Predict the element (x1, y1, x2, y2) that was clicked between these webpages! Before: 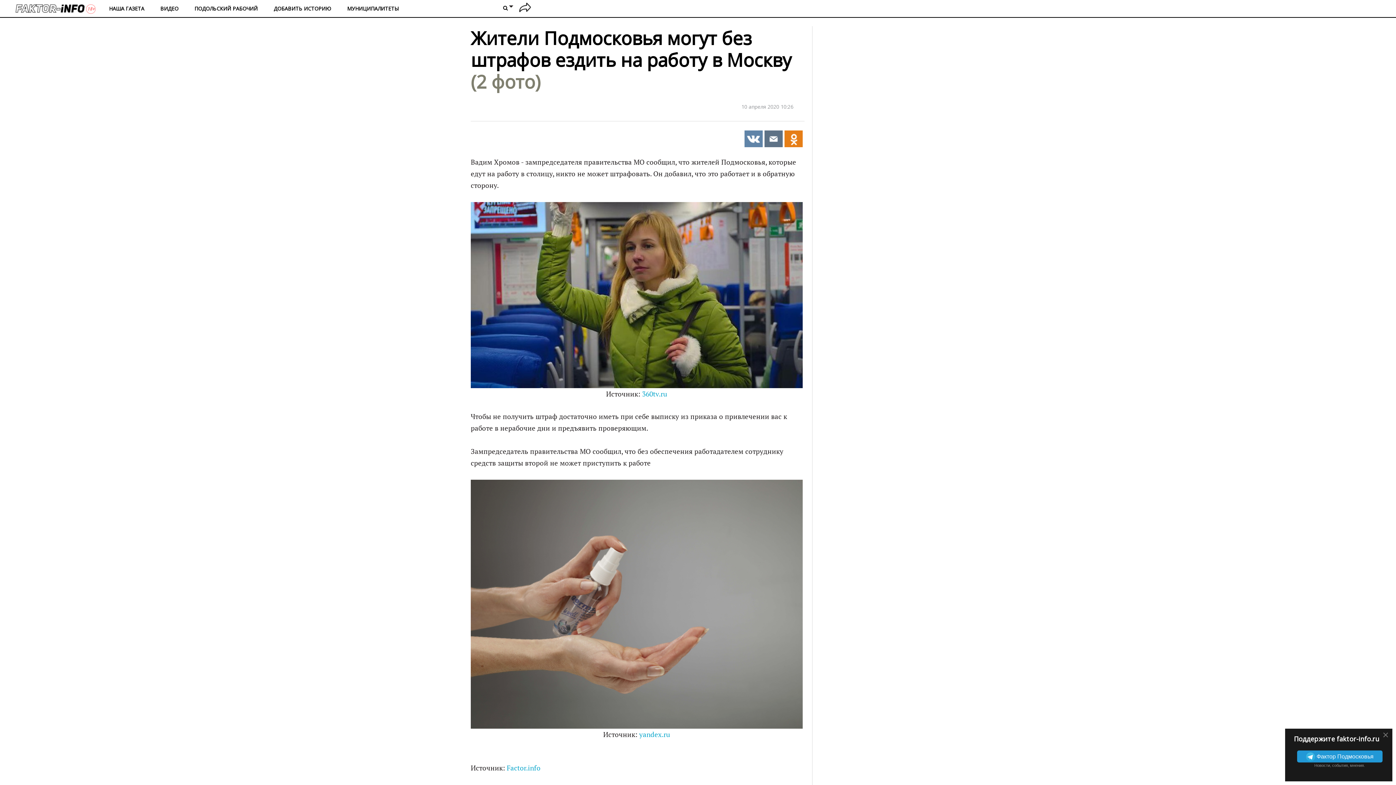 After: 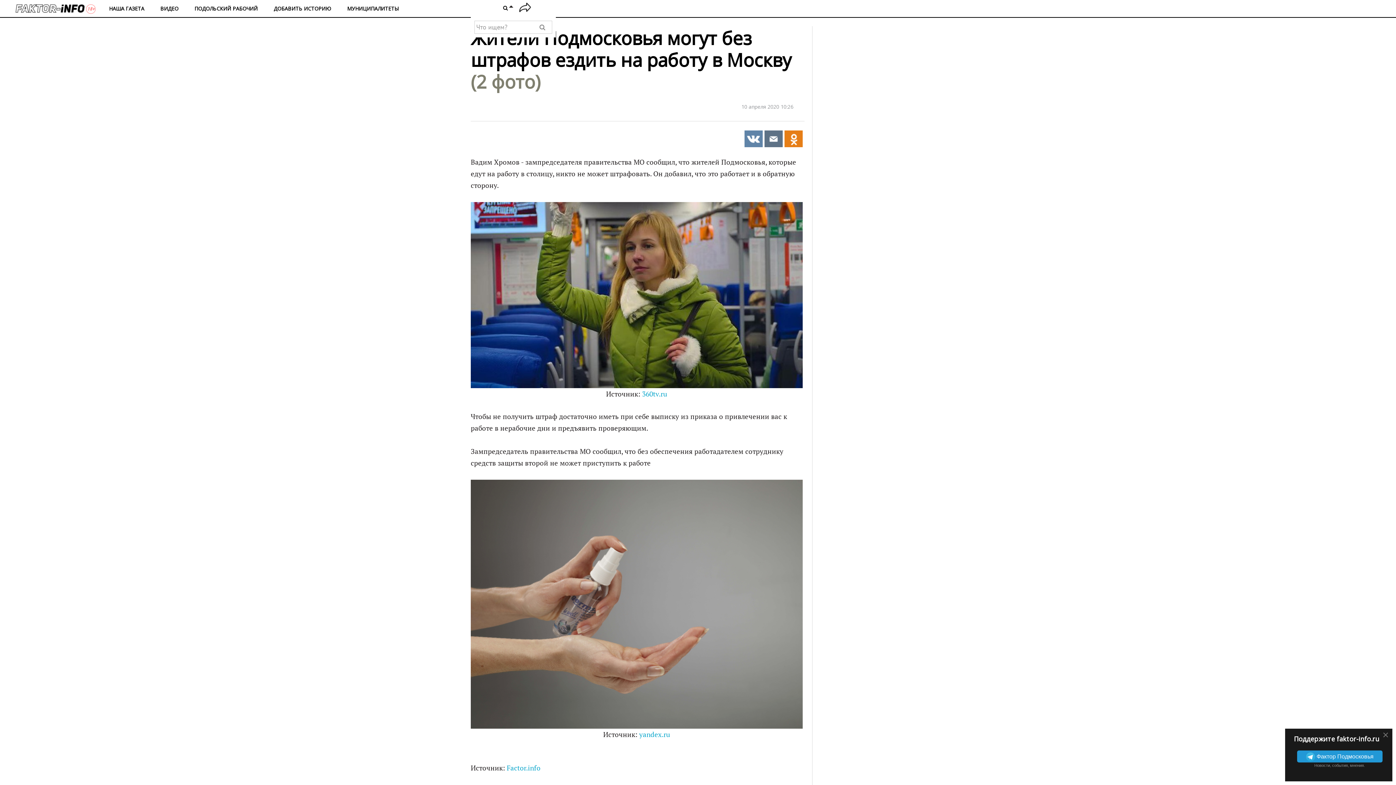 Action: bbox: (500, 2, 514, 16)